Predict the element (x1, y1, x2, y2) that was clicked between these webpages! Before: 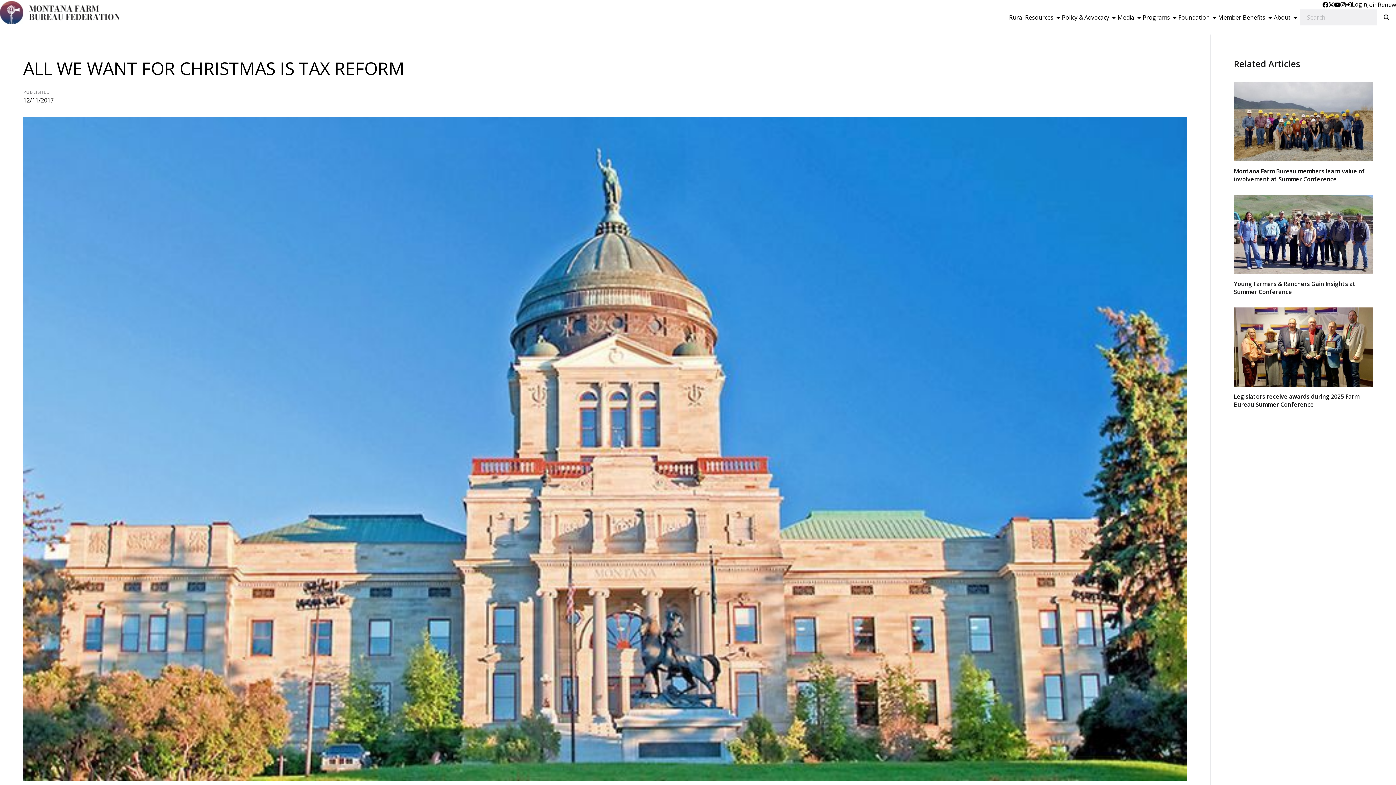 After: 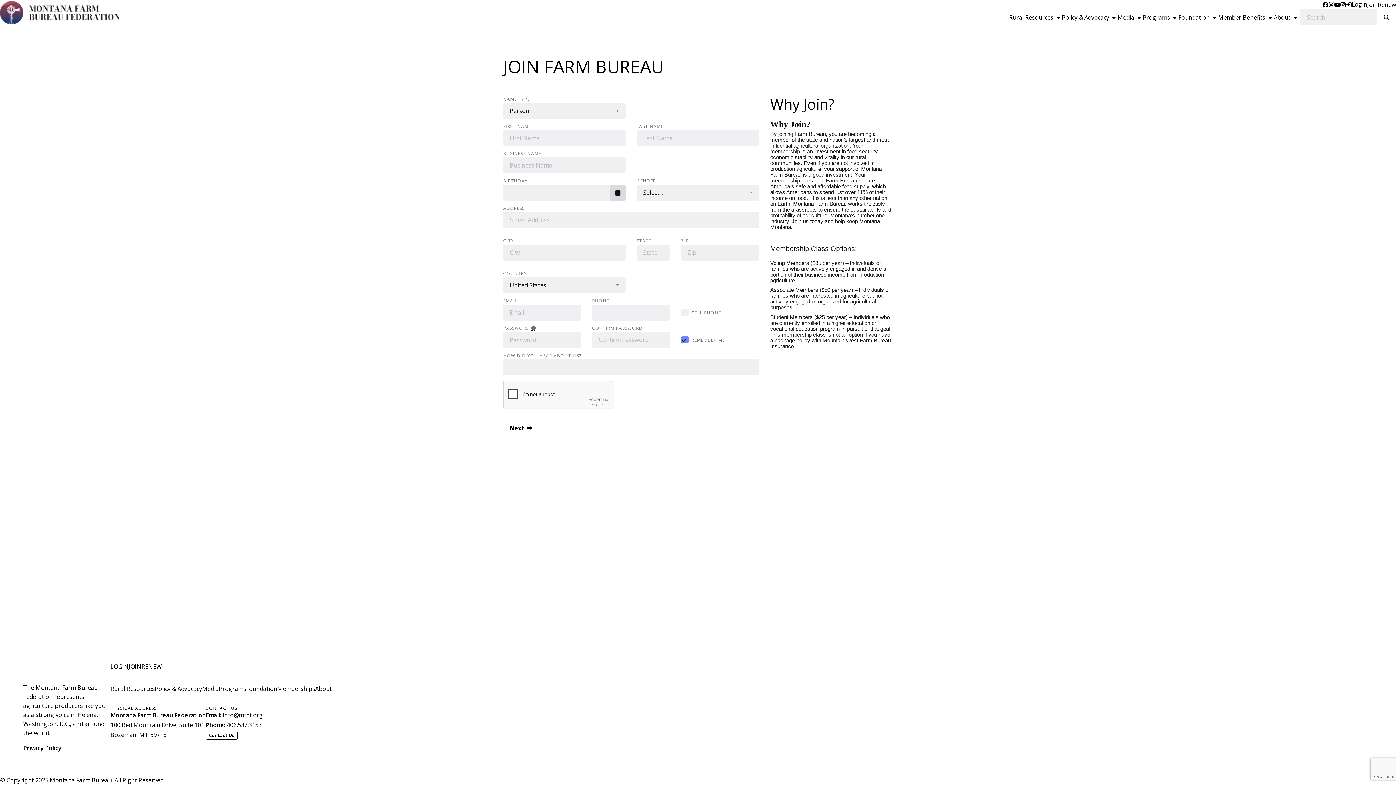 Action: label: Join bbox: (1367, 0, 1378, 9)